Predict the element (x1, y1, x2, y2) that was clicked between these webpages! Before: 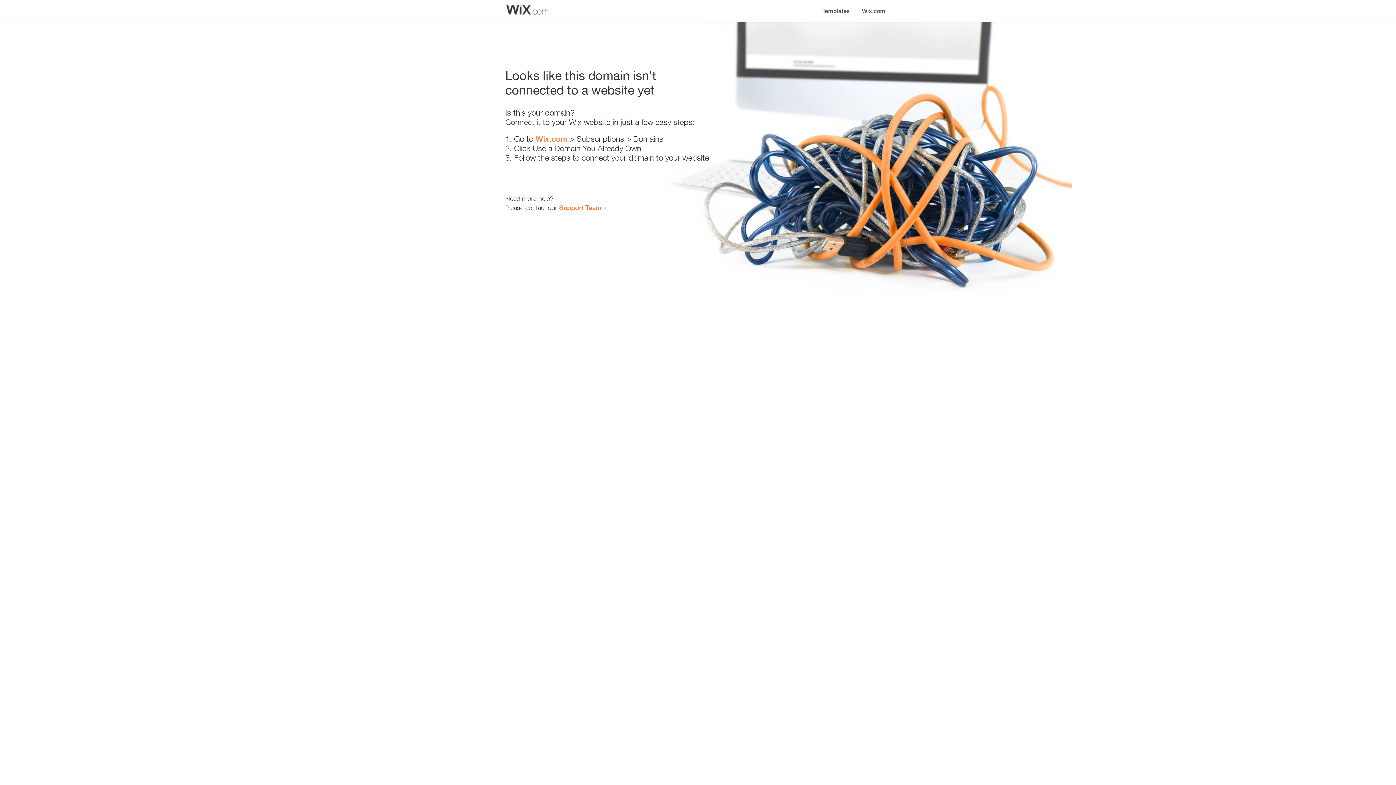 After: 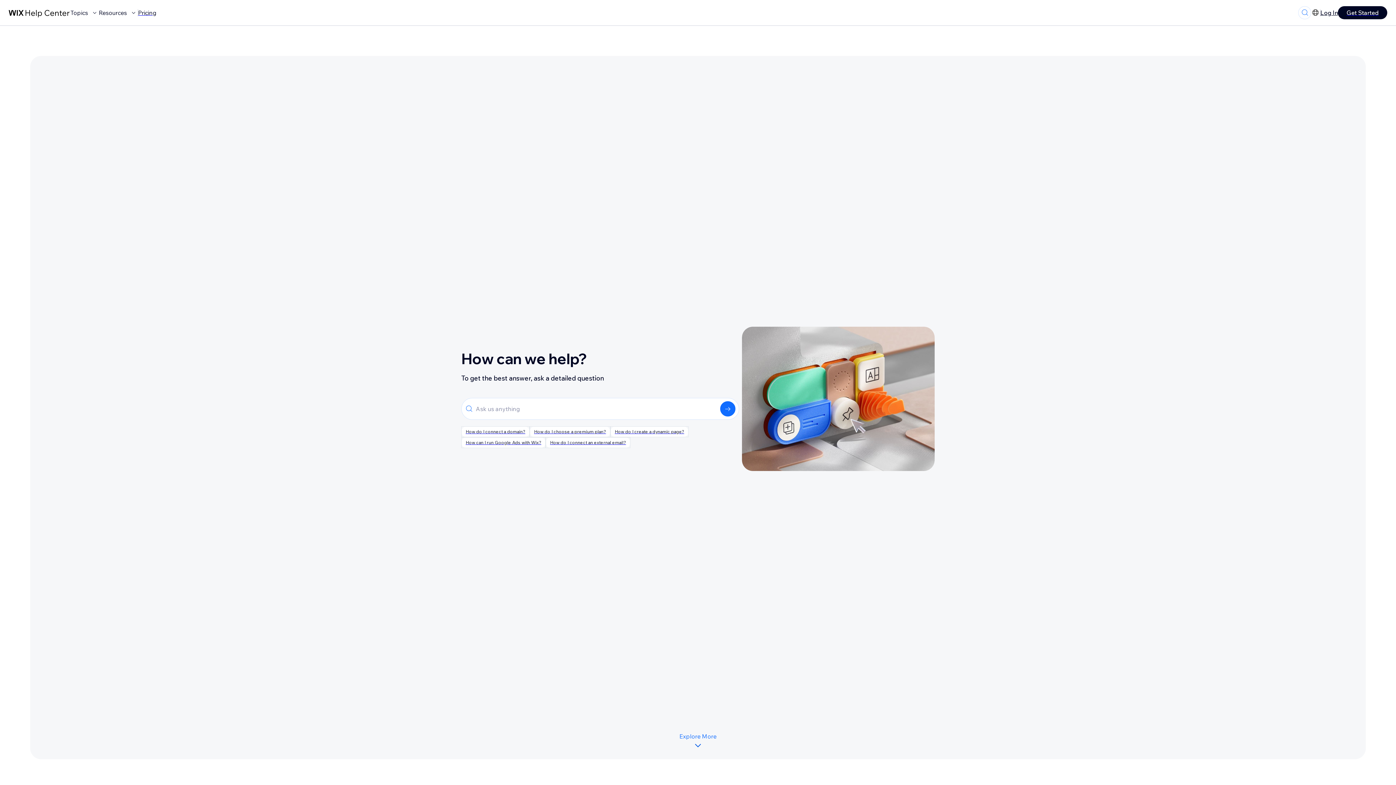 Action: label: Support Team bbox: (559, 203, 601, 211)